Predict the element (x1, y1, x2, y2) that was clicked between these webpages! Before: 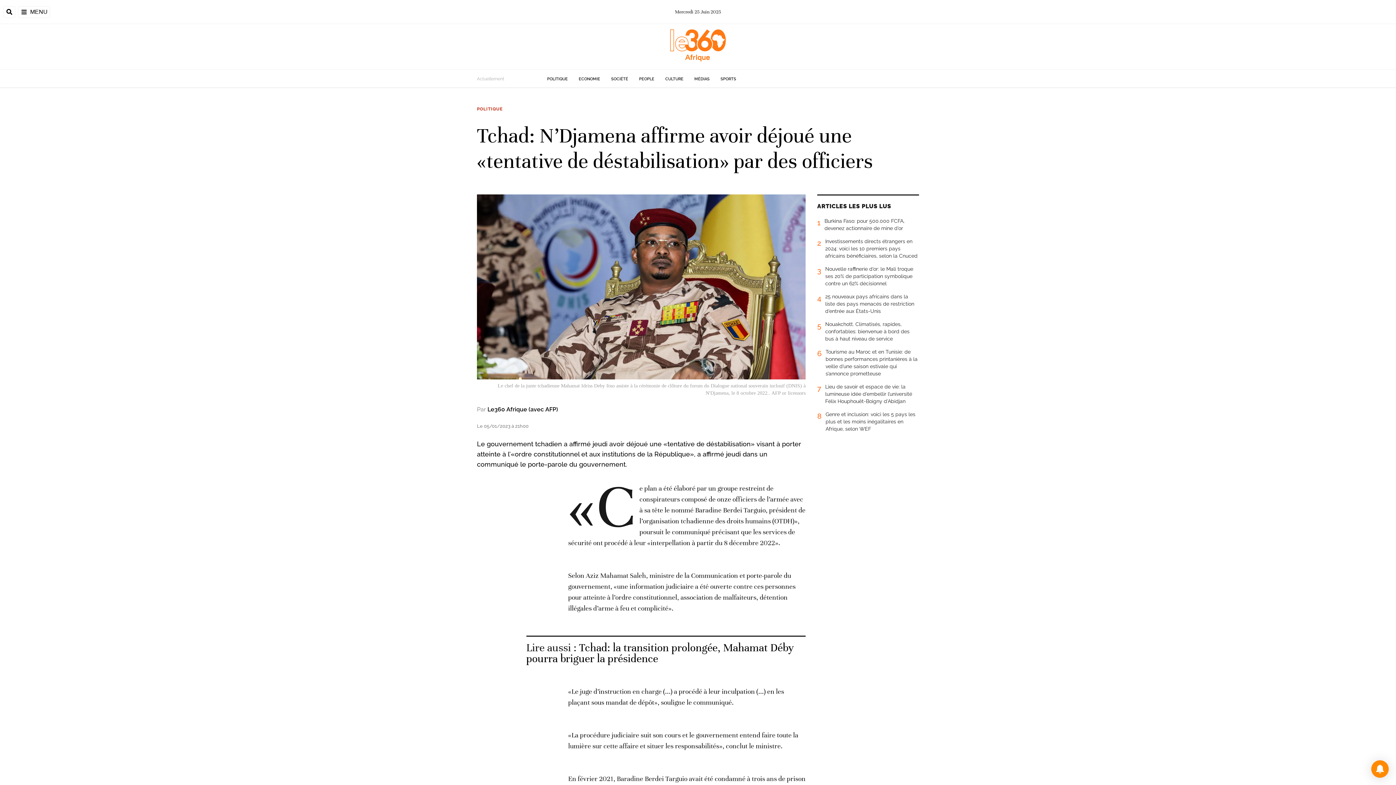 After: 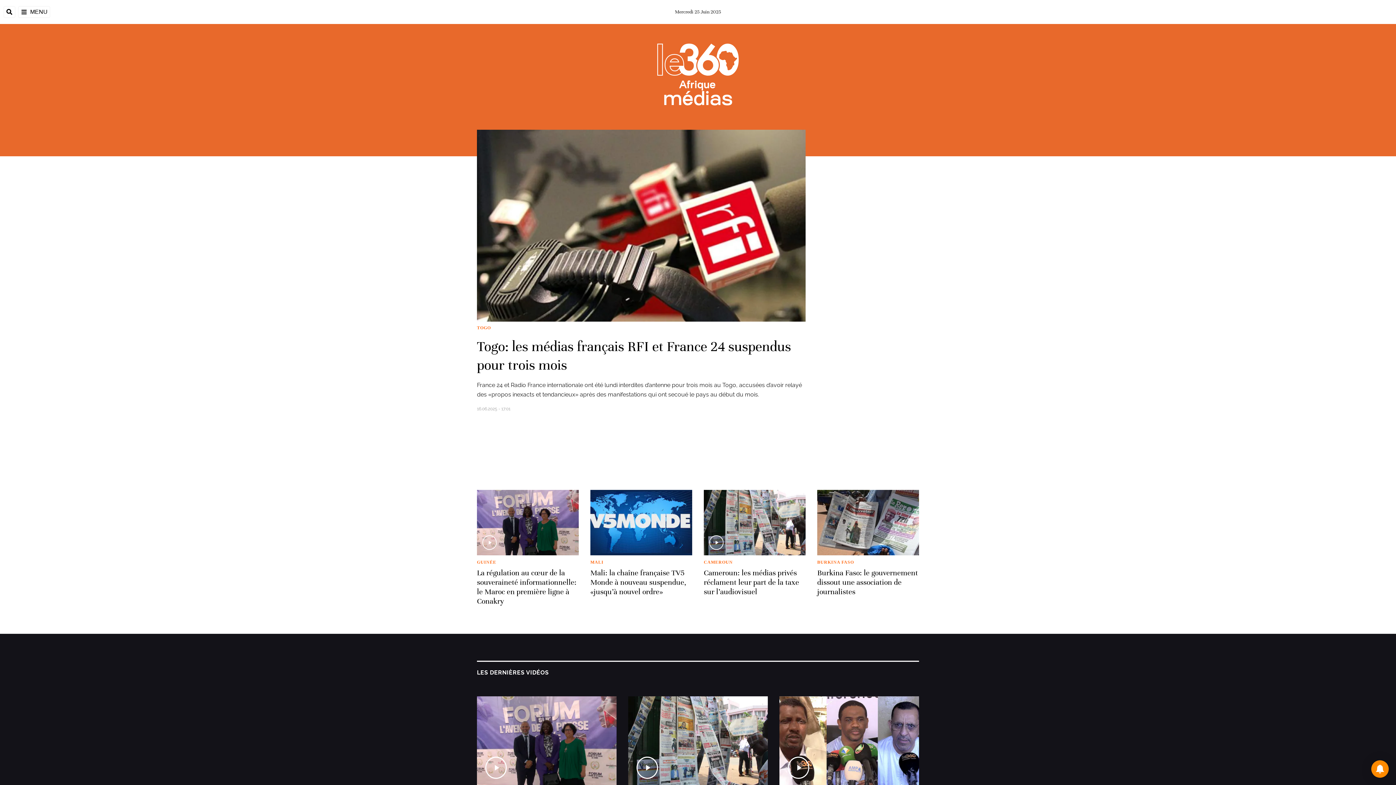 Action: label: MÉDIAS bbox: (694, 76, 709, 81)